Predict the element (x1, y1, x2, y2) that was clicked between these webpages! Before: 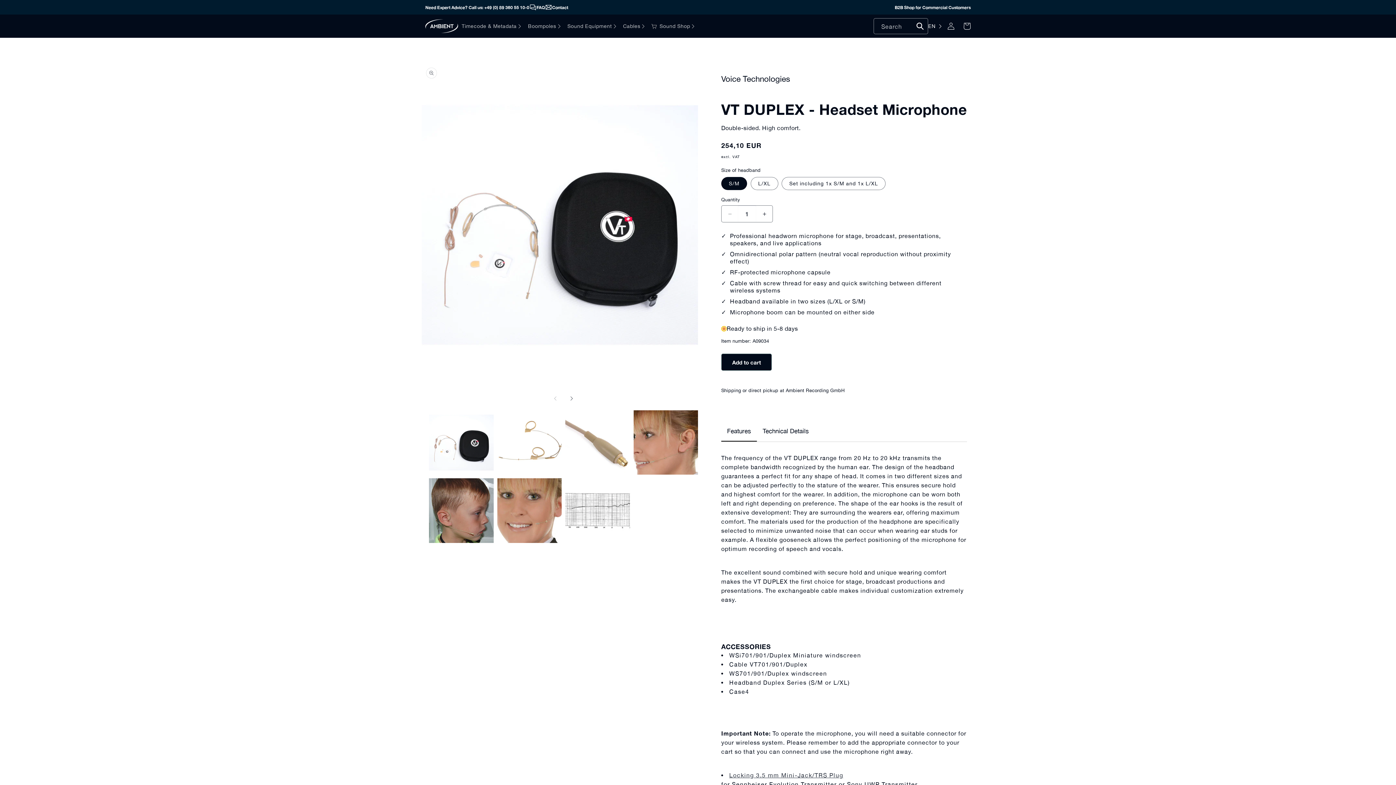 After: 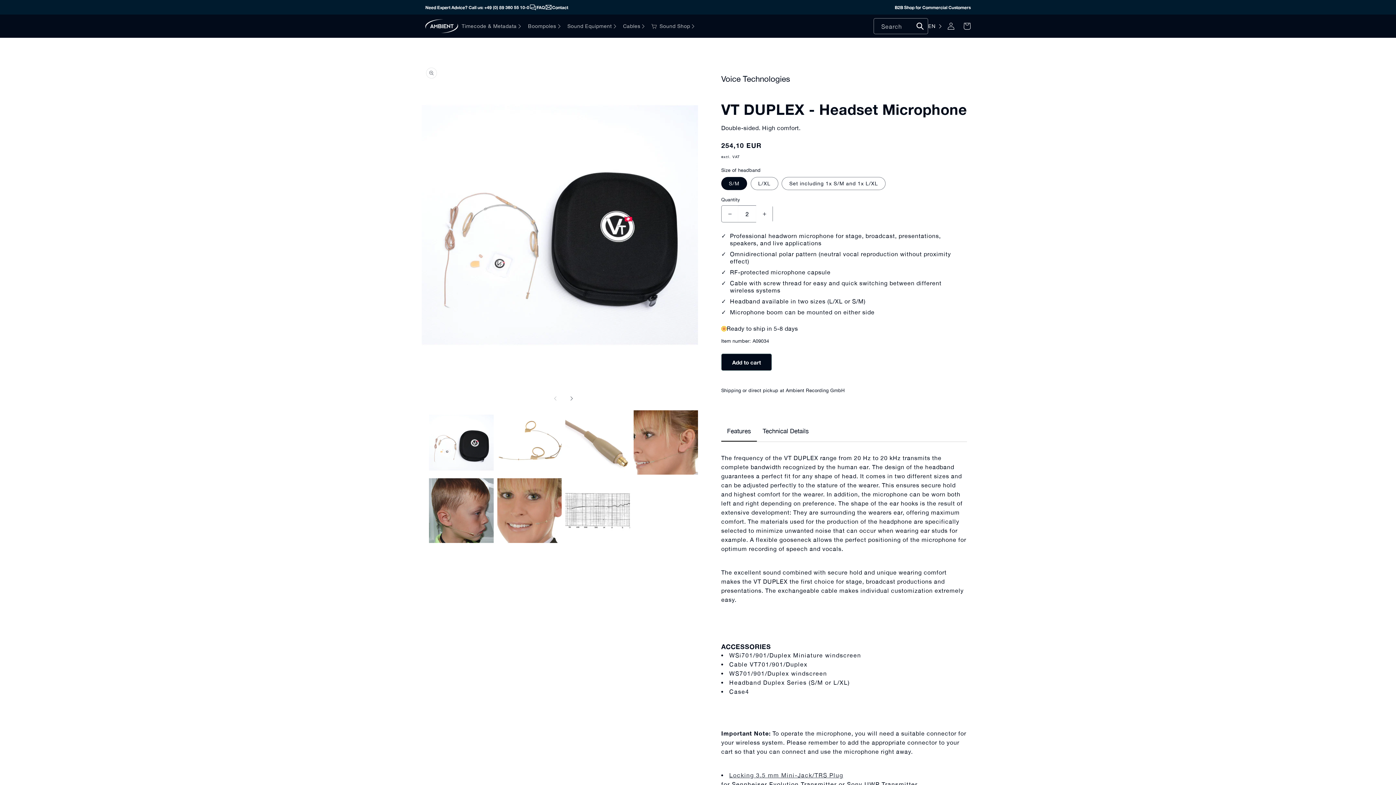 Action: bbox: (756, 205, 772, 222) label: Increase quantity for VT DUPLEX - Headset Microphone